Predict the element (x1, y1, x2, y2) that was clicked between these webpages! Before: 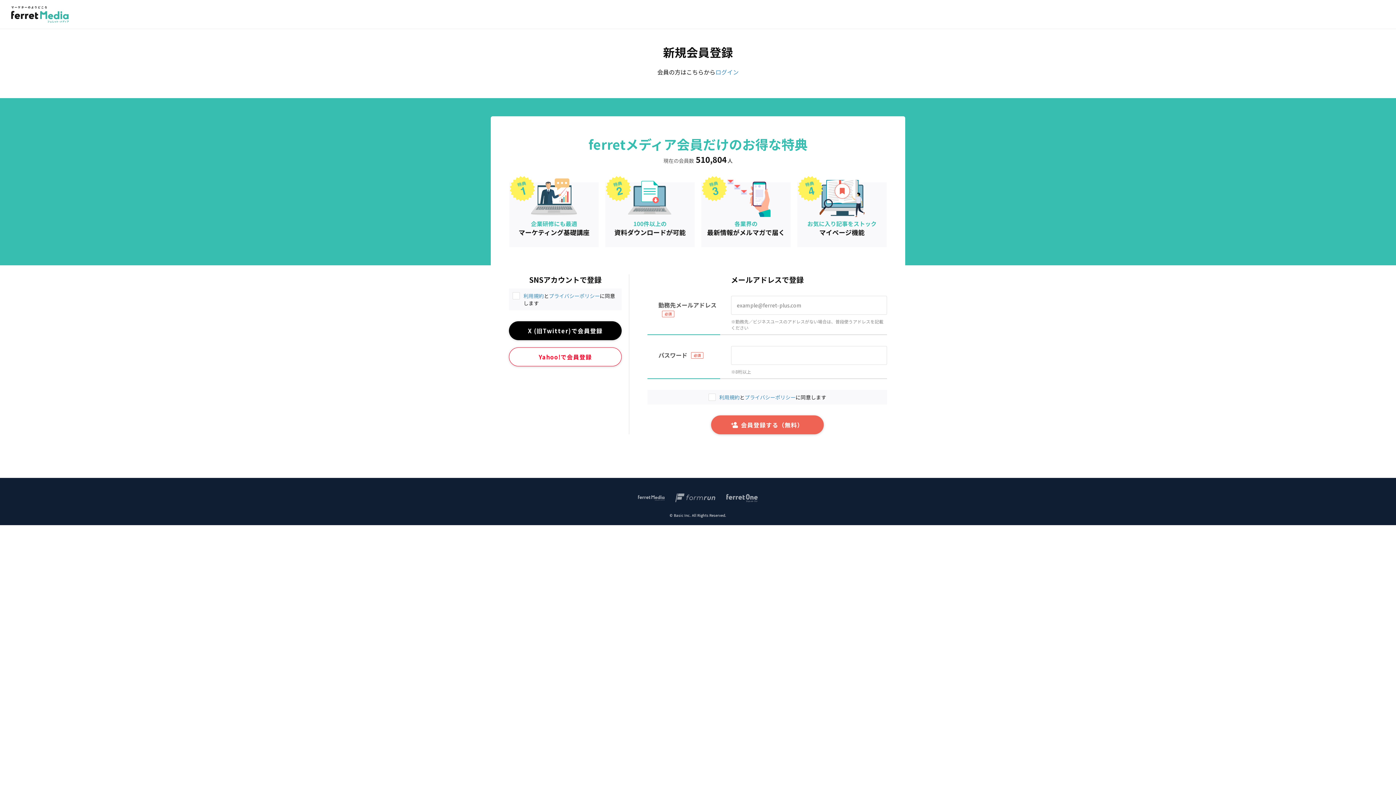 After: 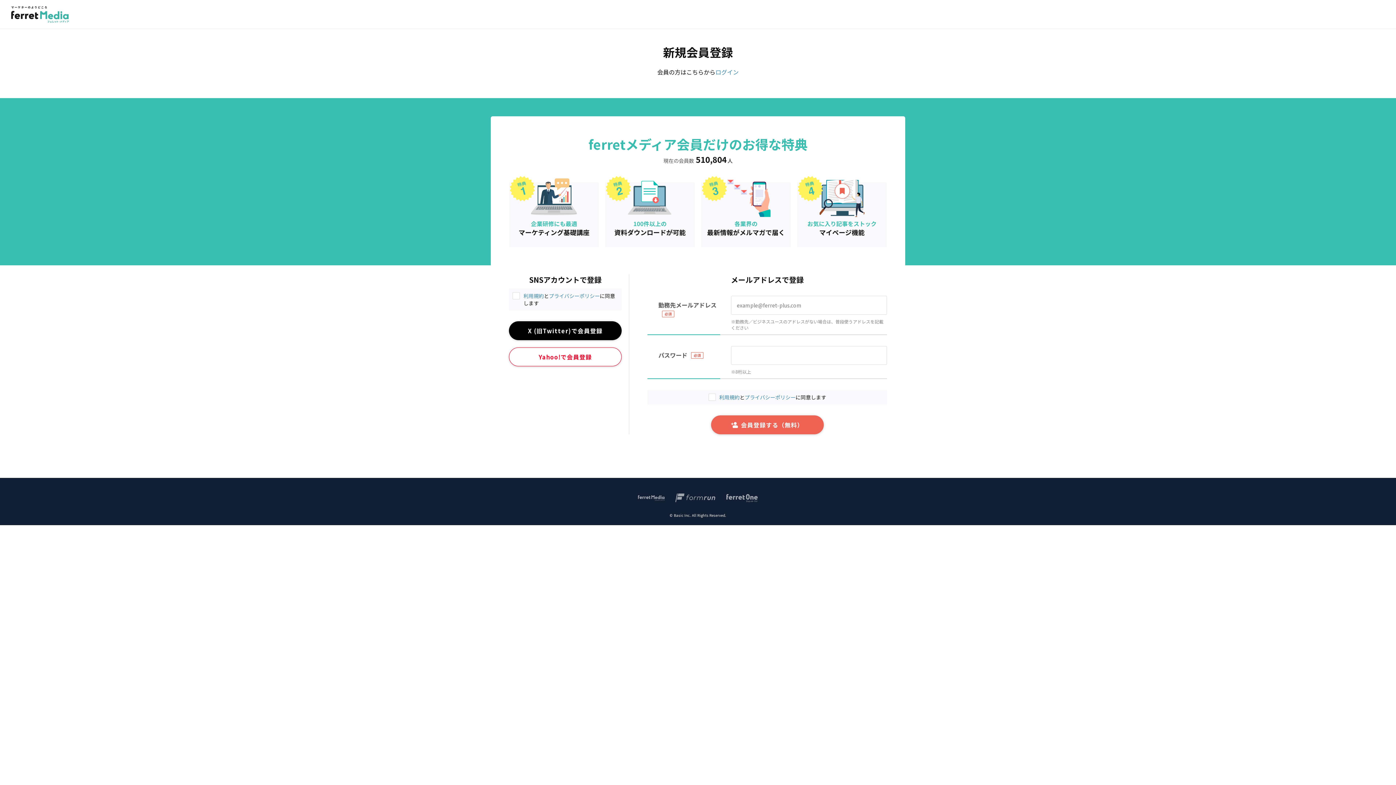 Action: label: プライバシーポリシー bbox: (549, 292, 600, 299)